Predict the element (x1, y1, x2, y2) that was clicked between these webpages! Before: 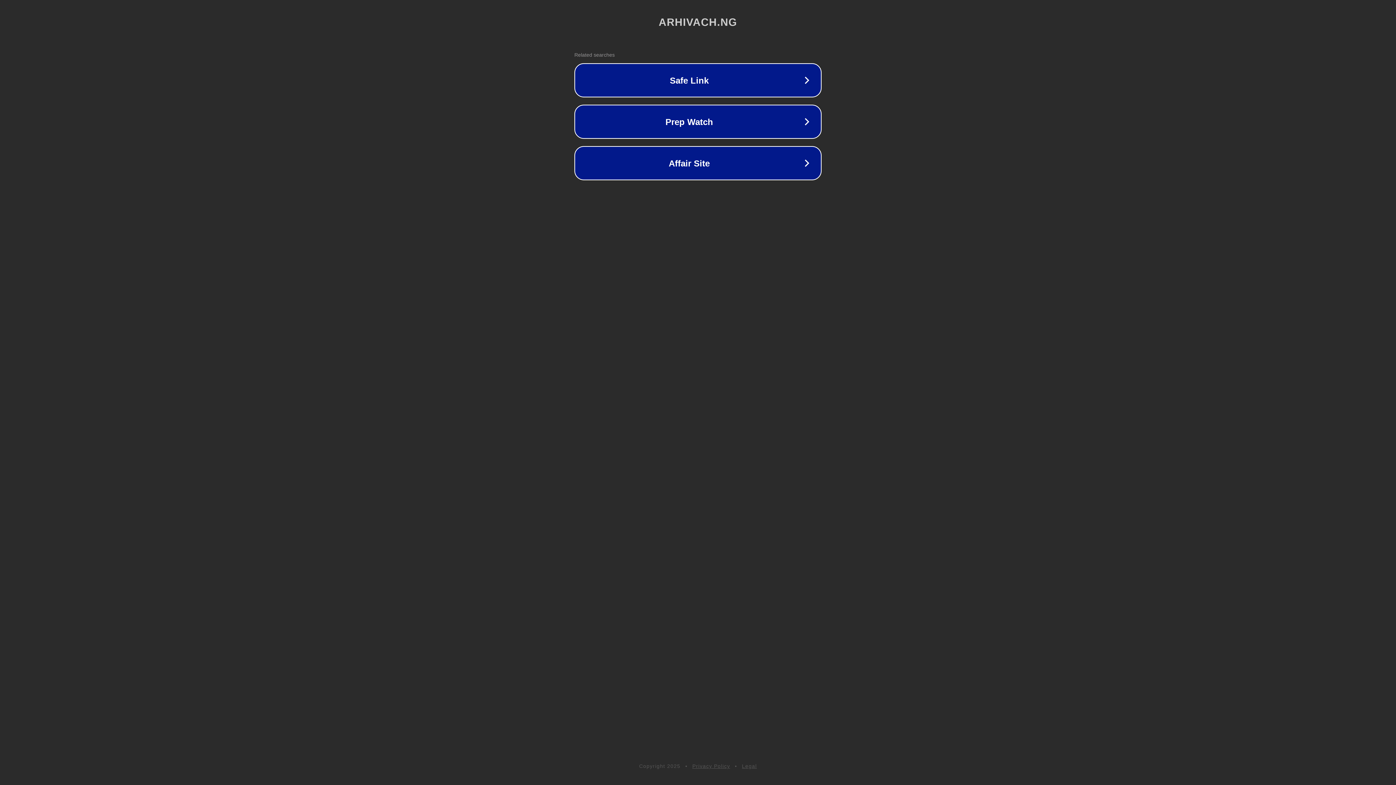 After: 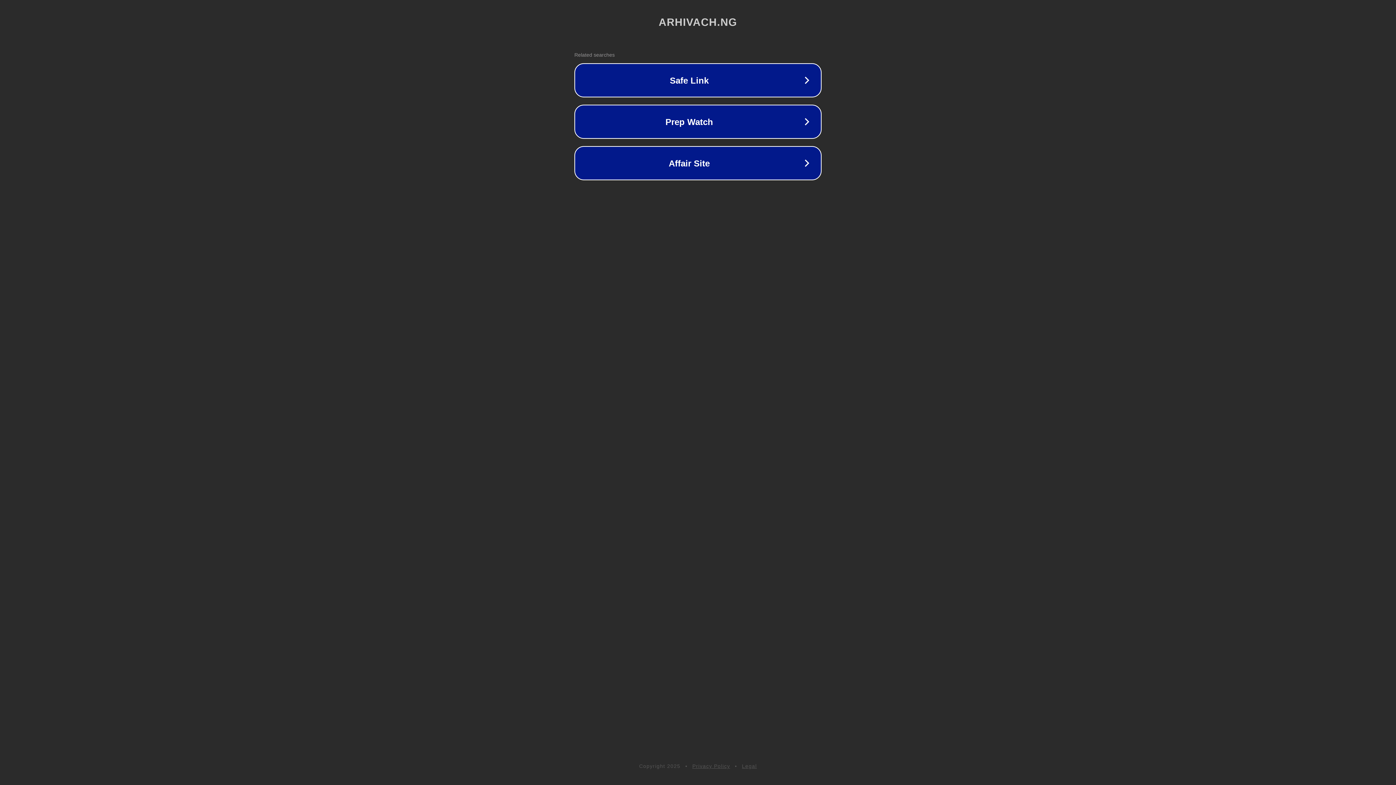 Action: label: Legal bbox: (742, 763, 757, 769)